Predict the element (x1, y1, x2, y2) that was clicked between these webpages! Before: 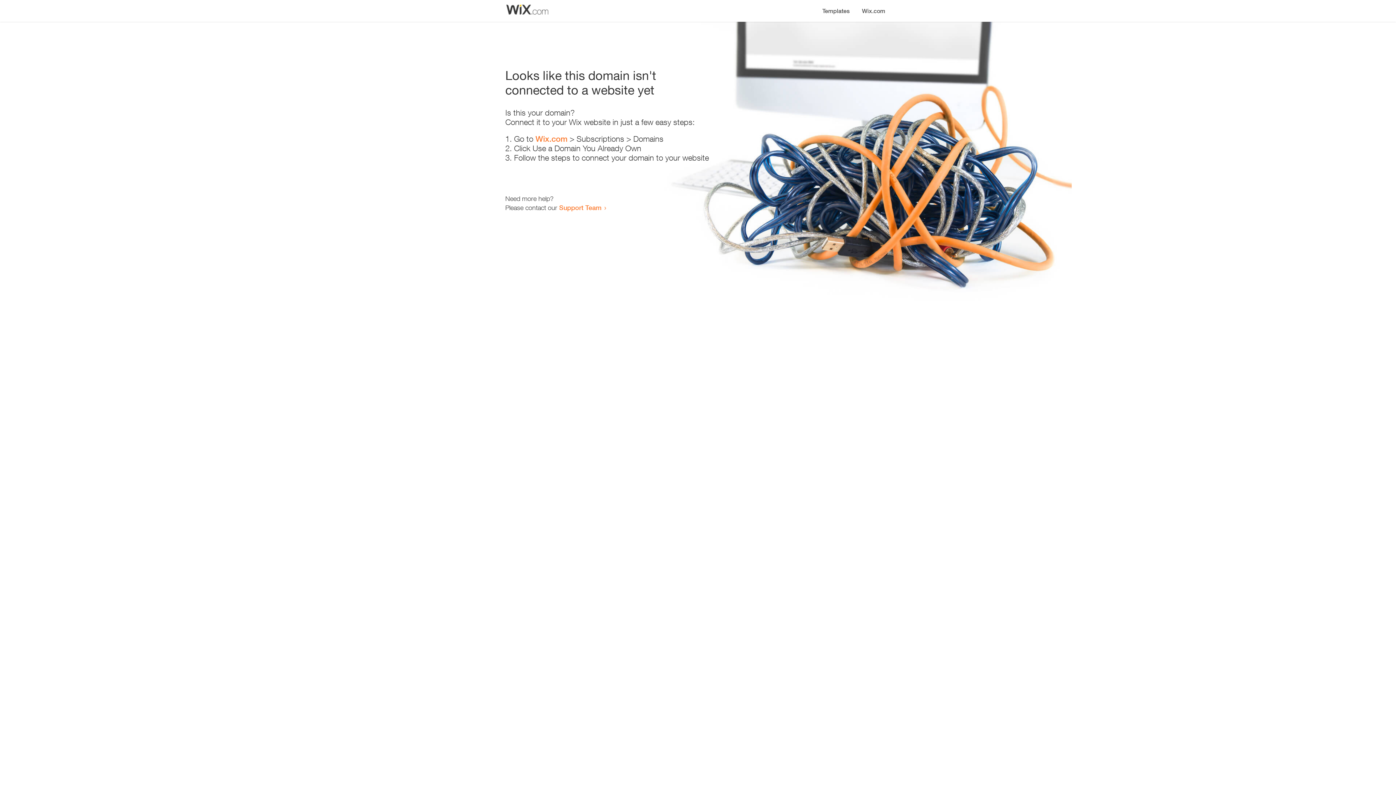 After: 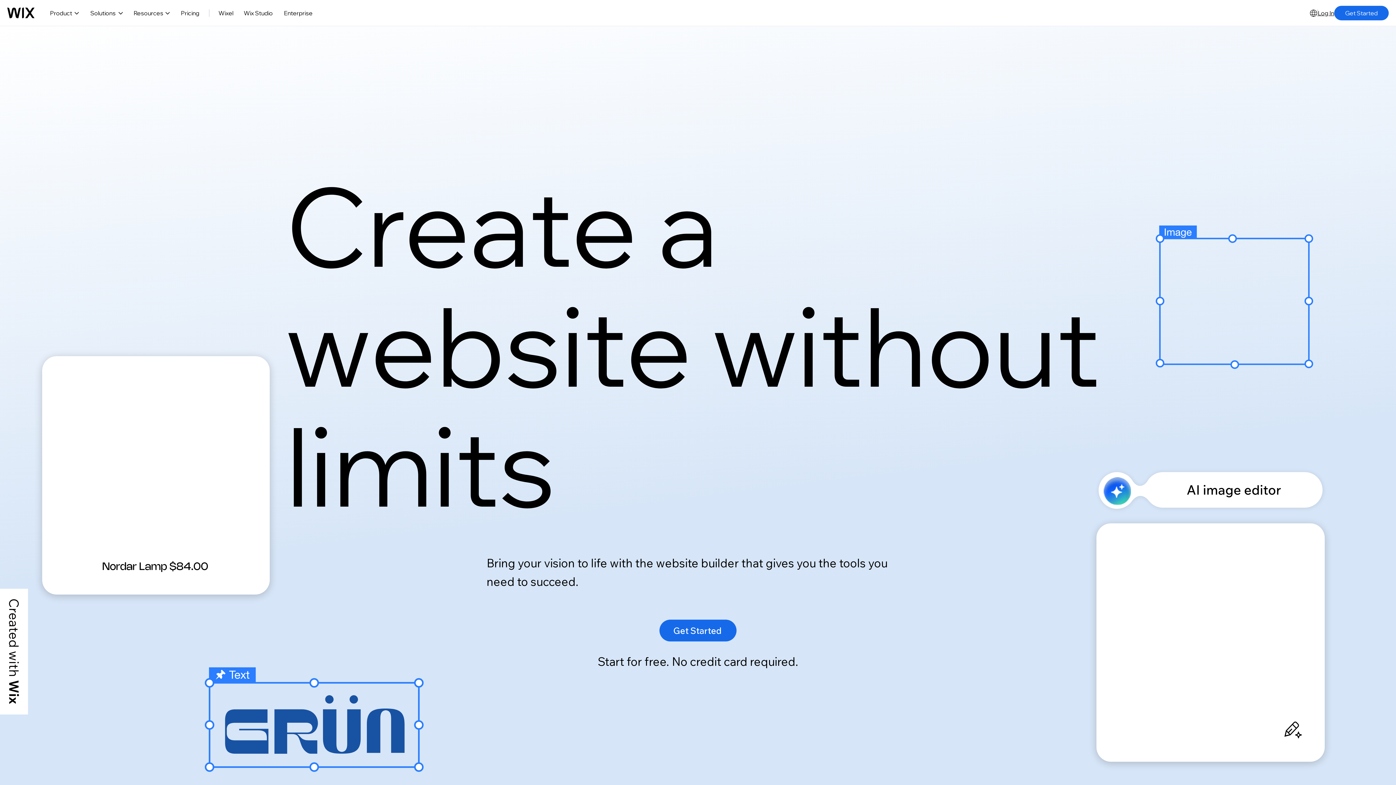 Action: bbox: (856, 0, 890, 14) label: Wix.com